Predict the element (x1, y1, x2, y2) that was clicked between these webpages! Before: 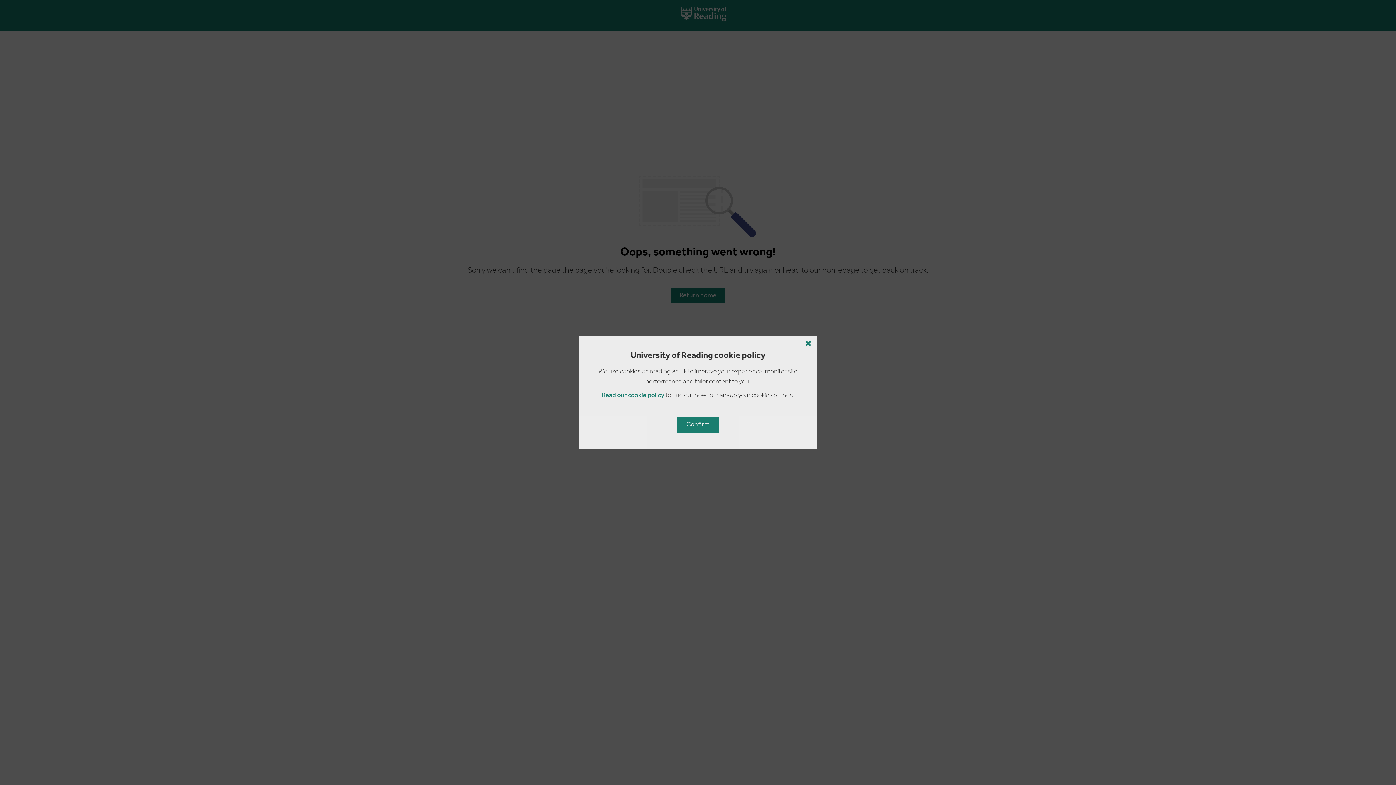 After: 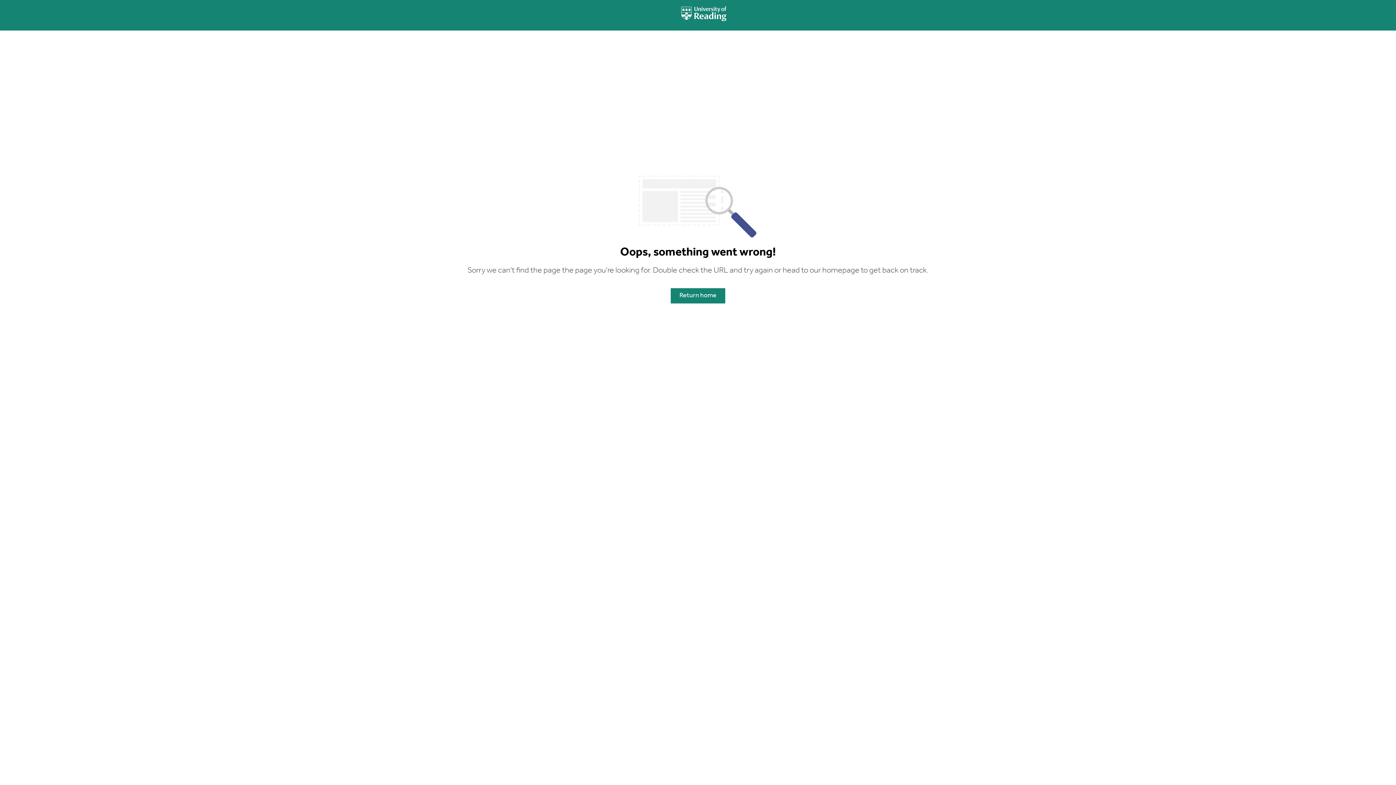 Action: label: Confirm bbox: (677, 417, 718, 433)